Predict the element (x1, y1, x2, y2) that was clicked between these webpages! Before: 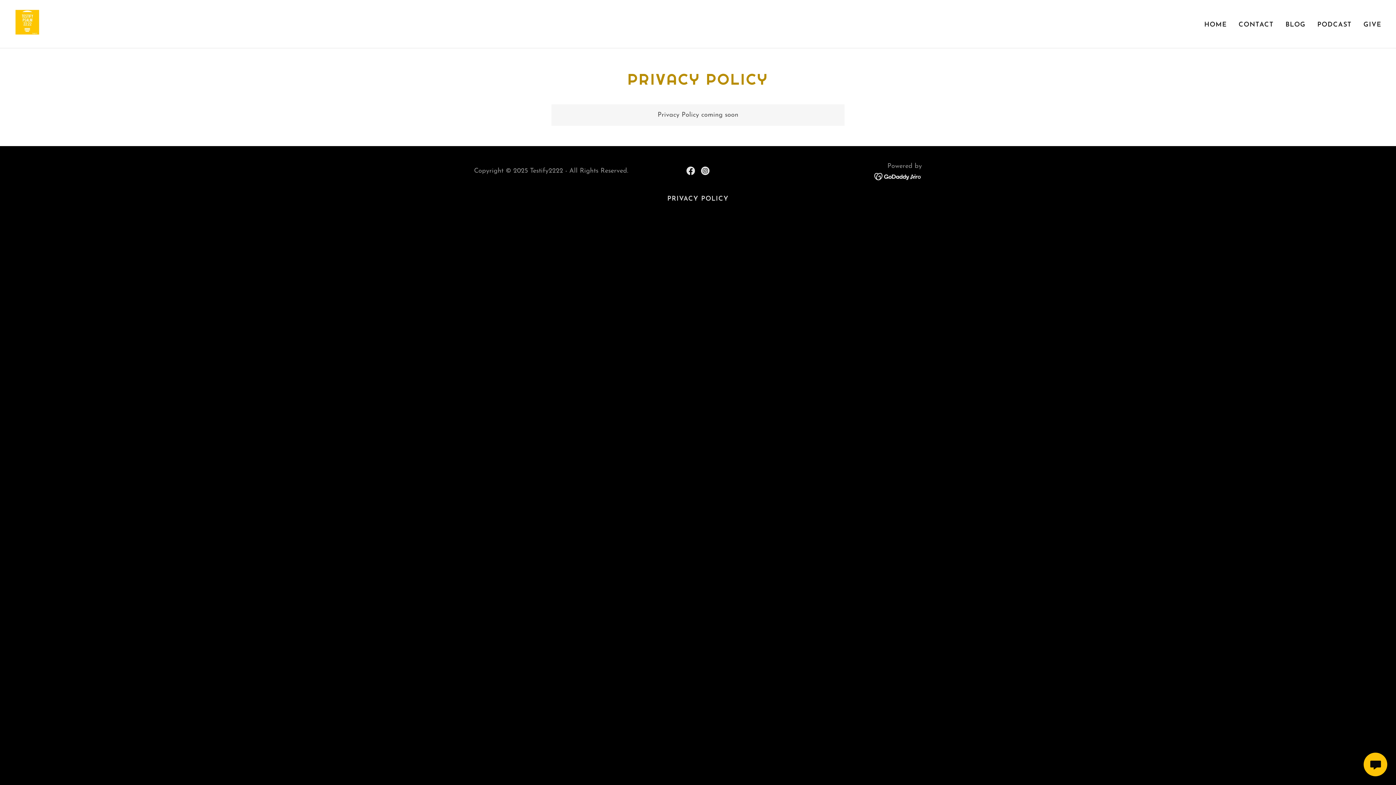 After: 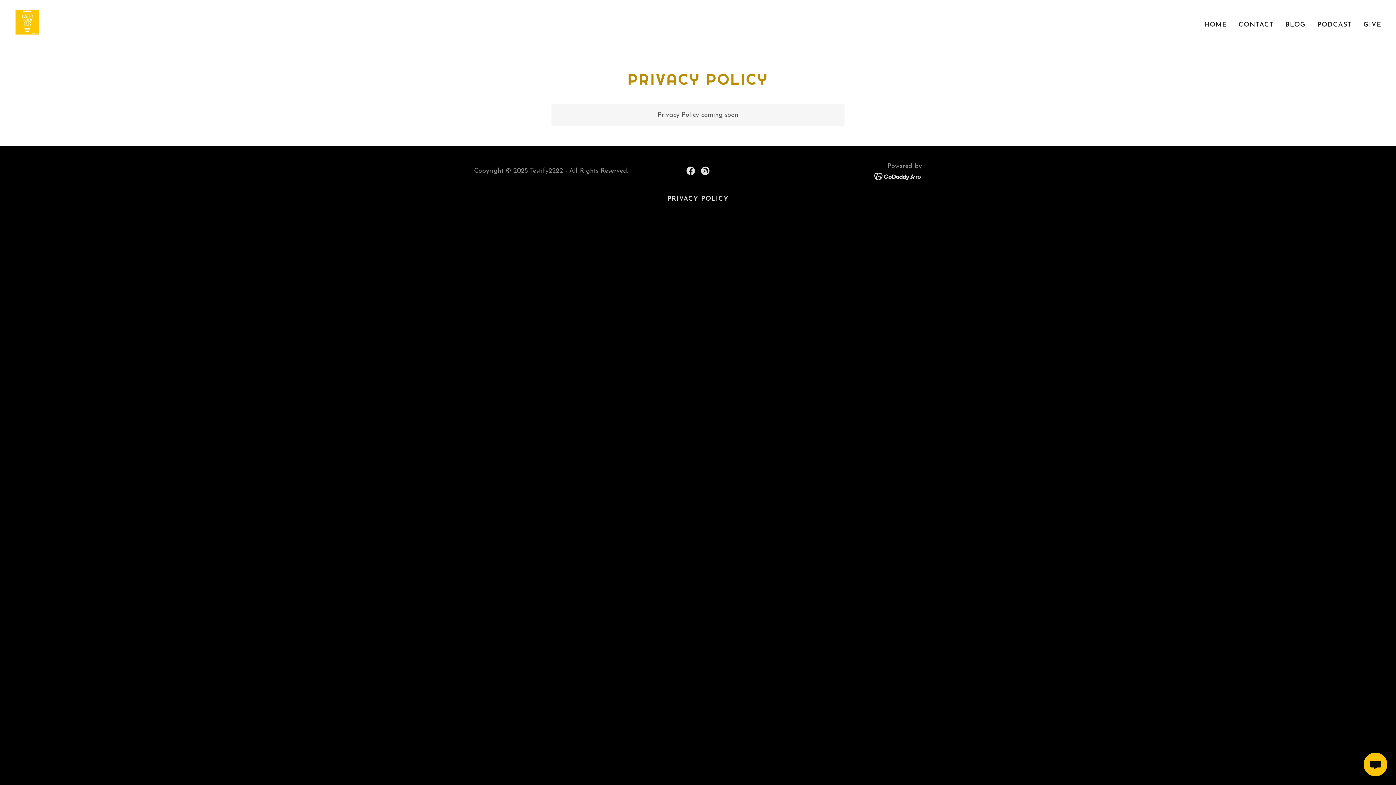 Action: bbox: (683, 163, 698, 178) label: Facebook Social Link